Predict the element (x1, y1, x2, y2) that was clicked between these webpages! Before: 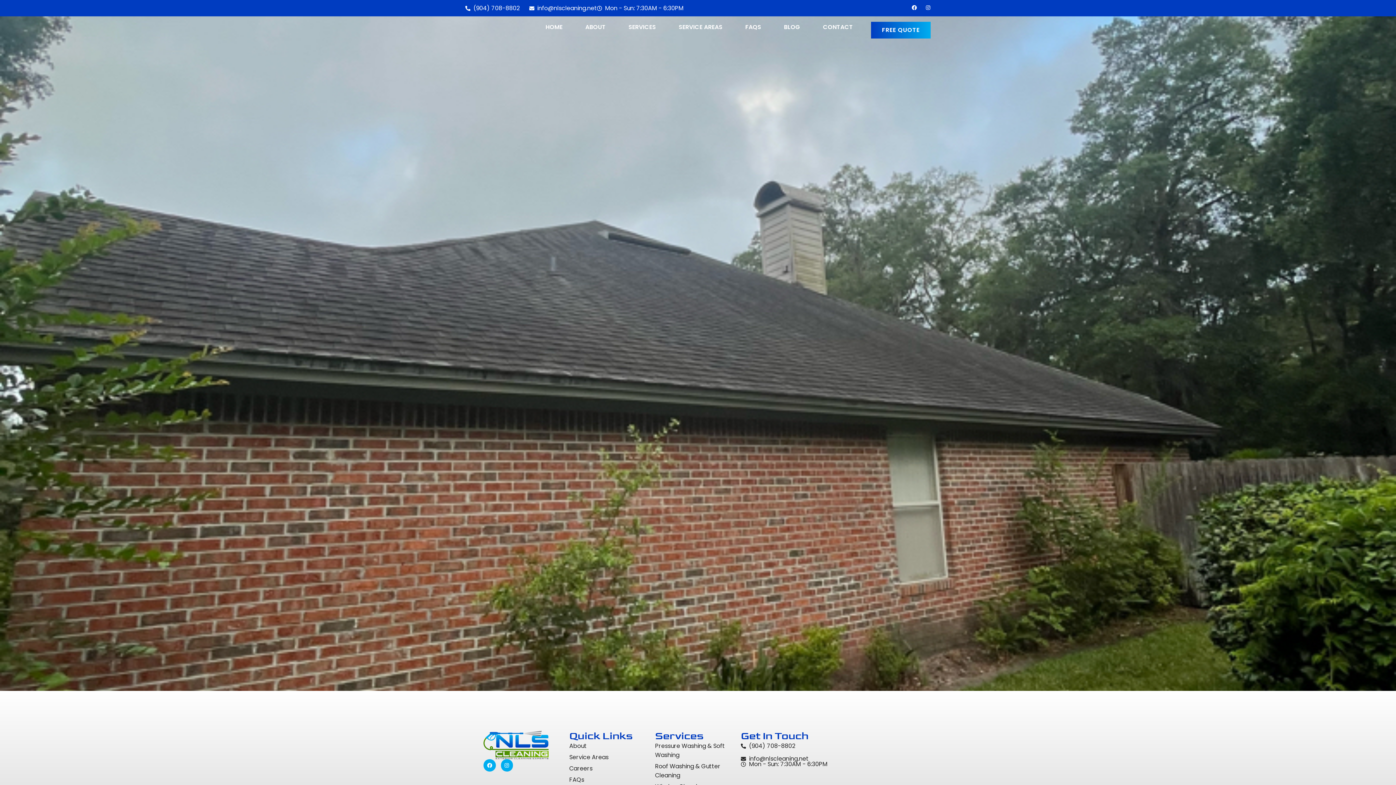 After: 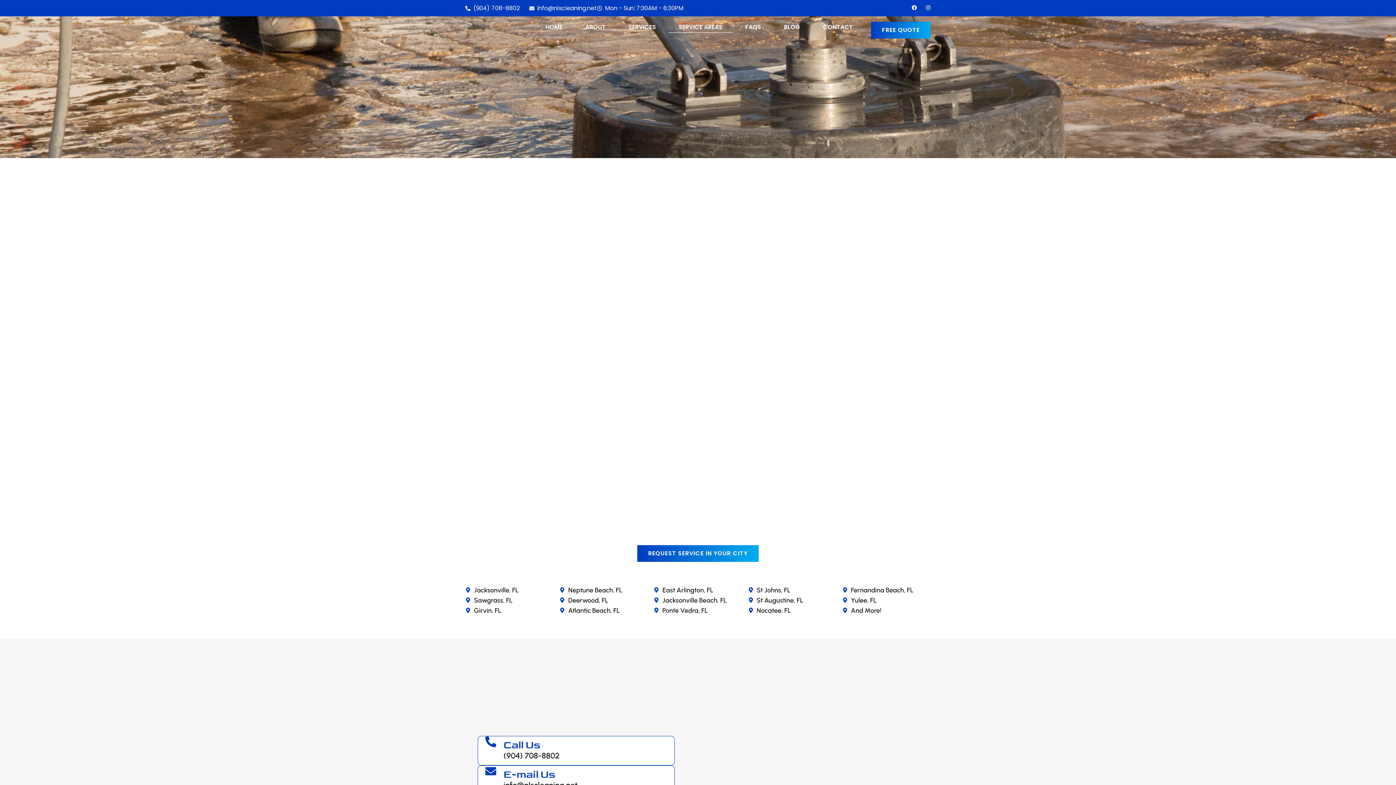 Action: bbox: (668, 21, 733, 32) label: SERVICE AREAS